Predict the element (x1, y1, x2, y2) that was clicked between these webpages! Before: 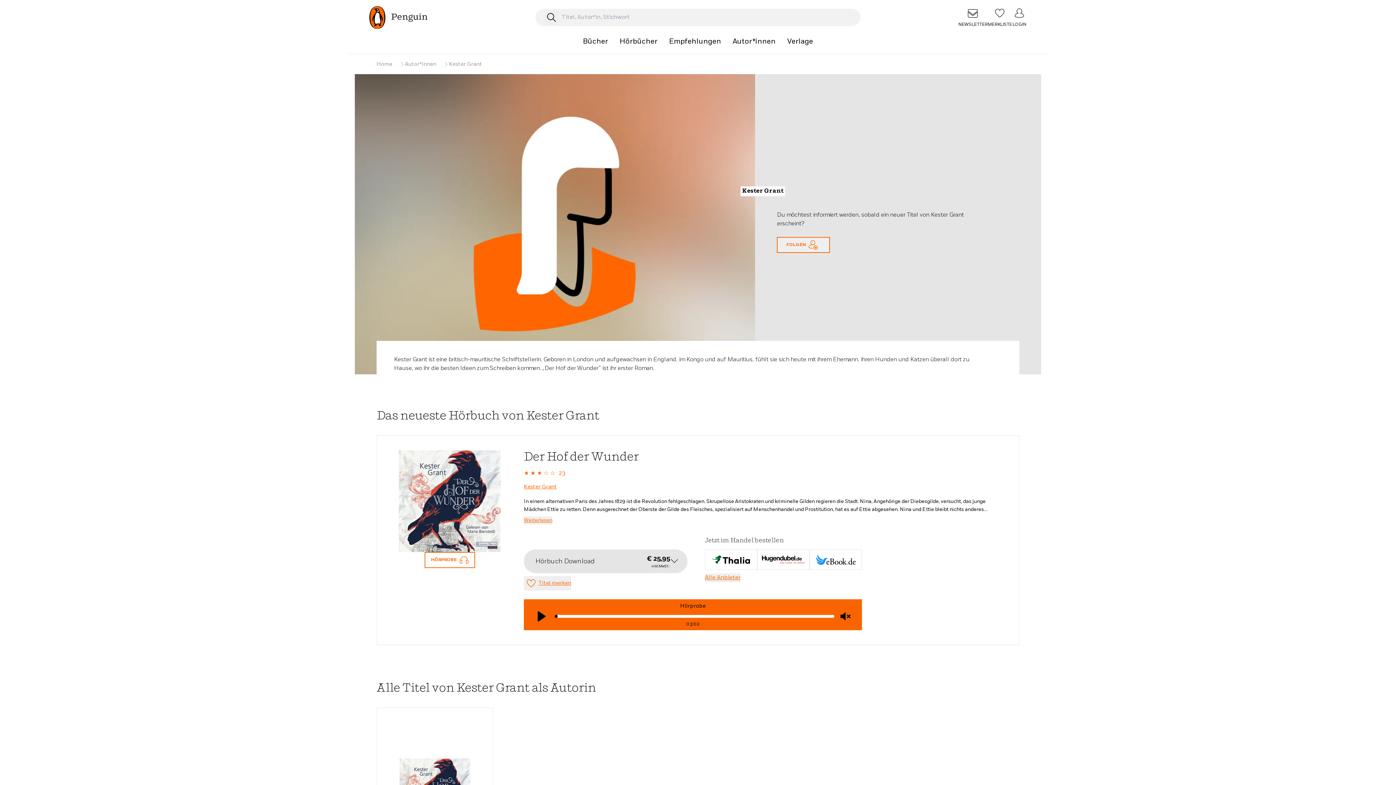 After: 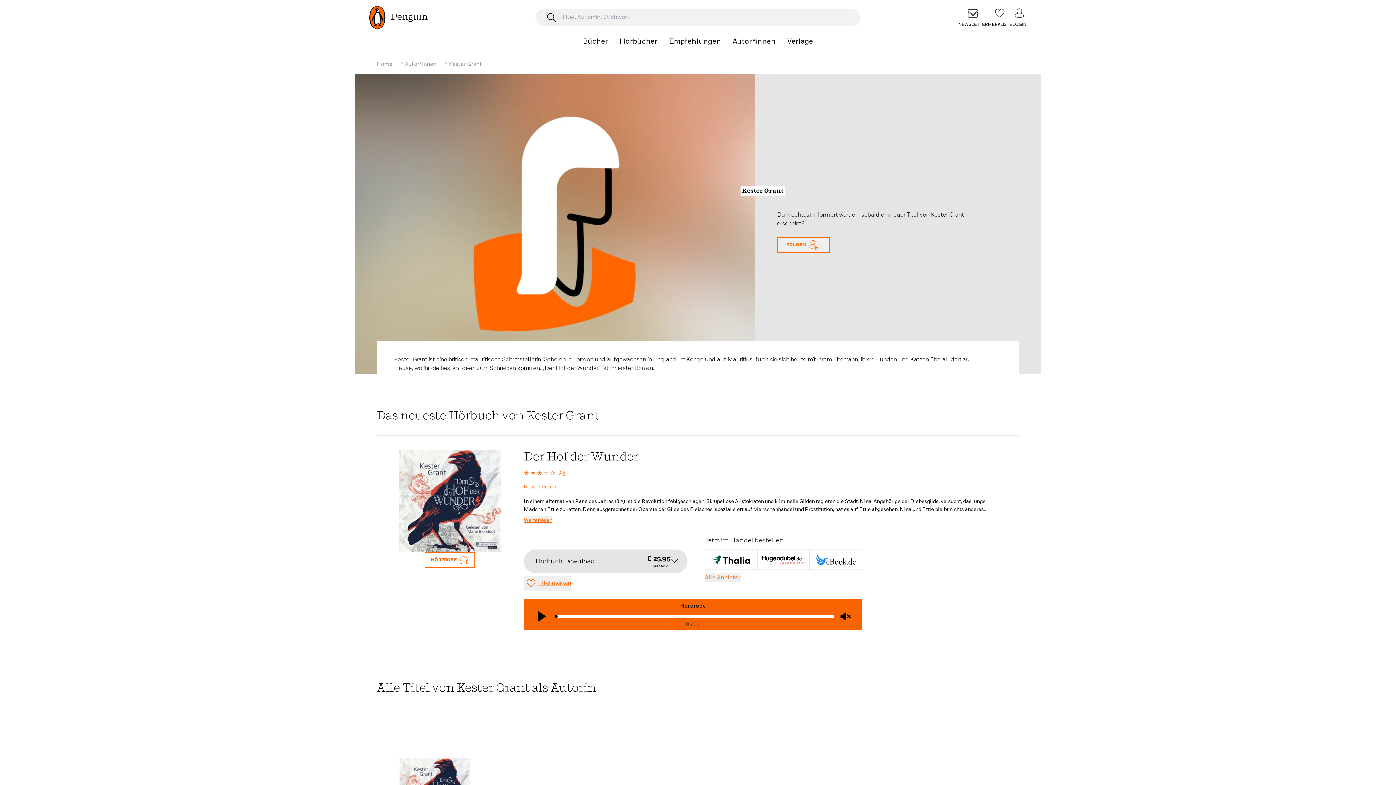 Action: bbox: (524, 483, 557, 490) label: Kester Grant